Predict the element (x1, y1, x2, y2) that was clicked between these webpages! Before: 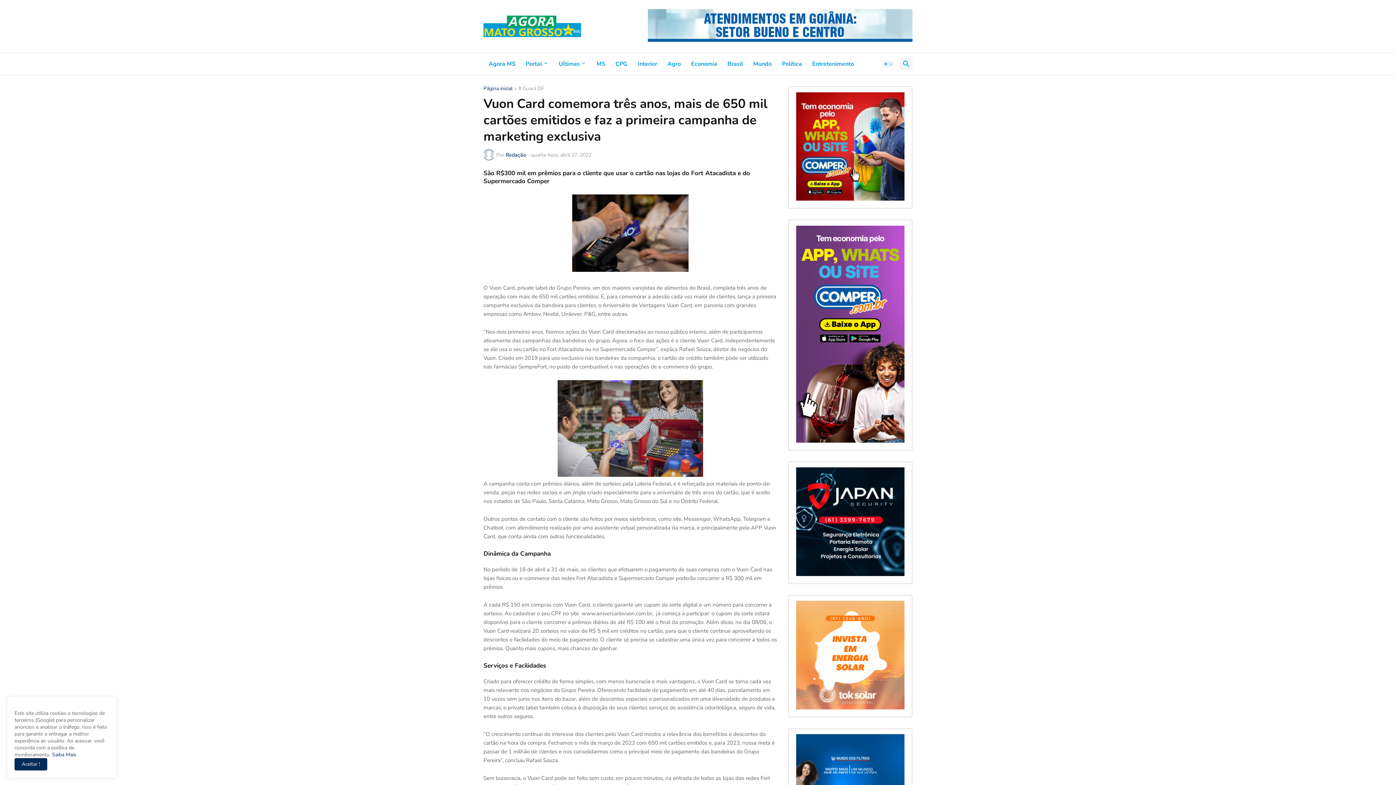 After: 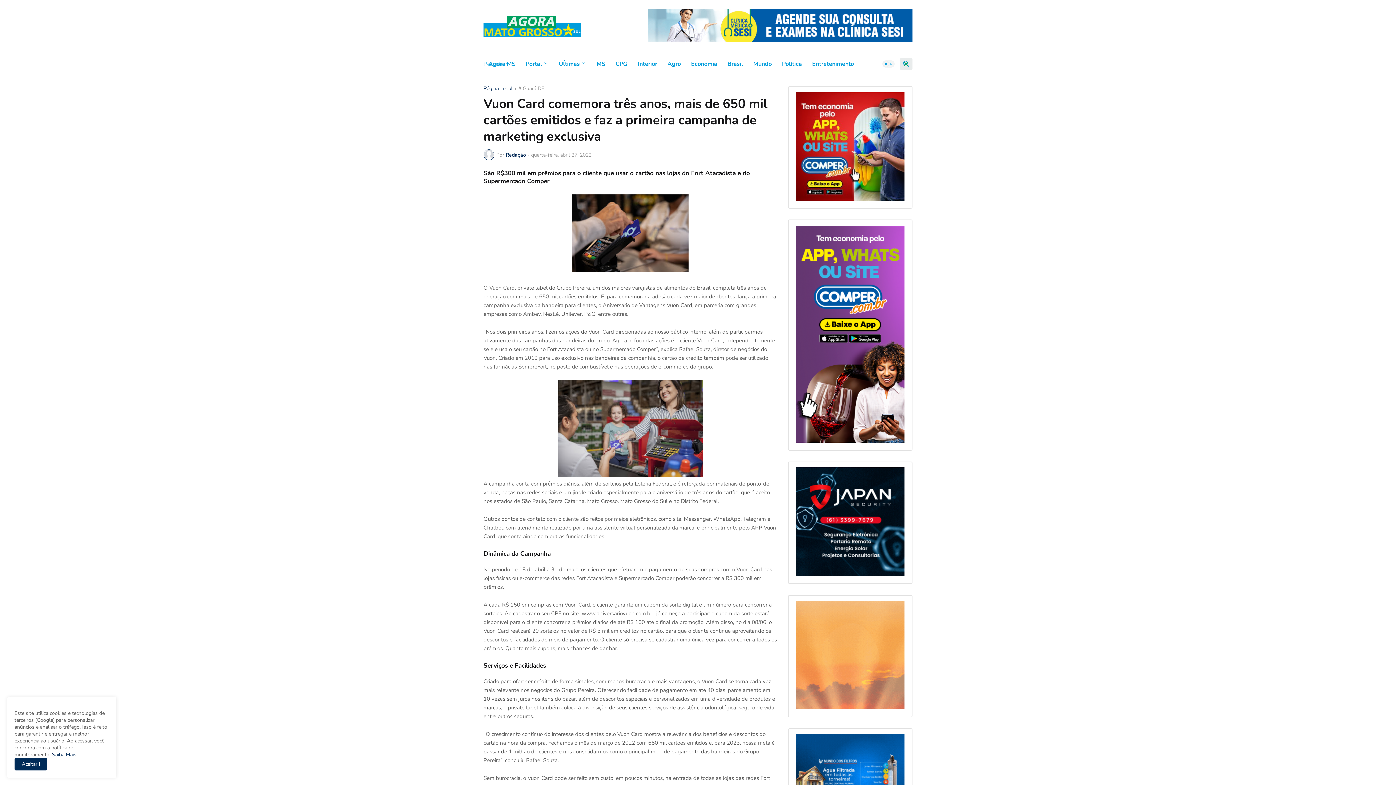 Action: bbox: (900, 57, 912, 70)